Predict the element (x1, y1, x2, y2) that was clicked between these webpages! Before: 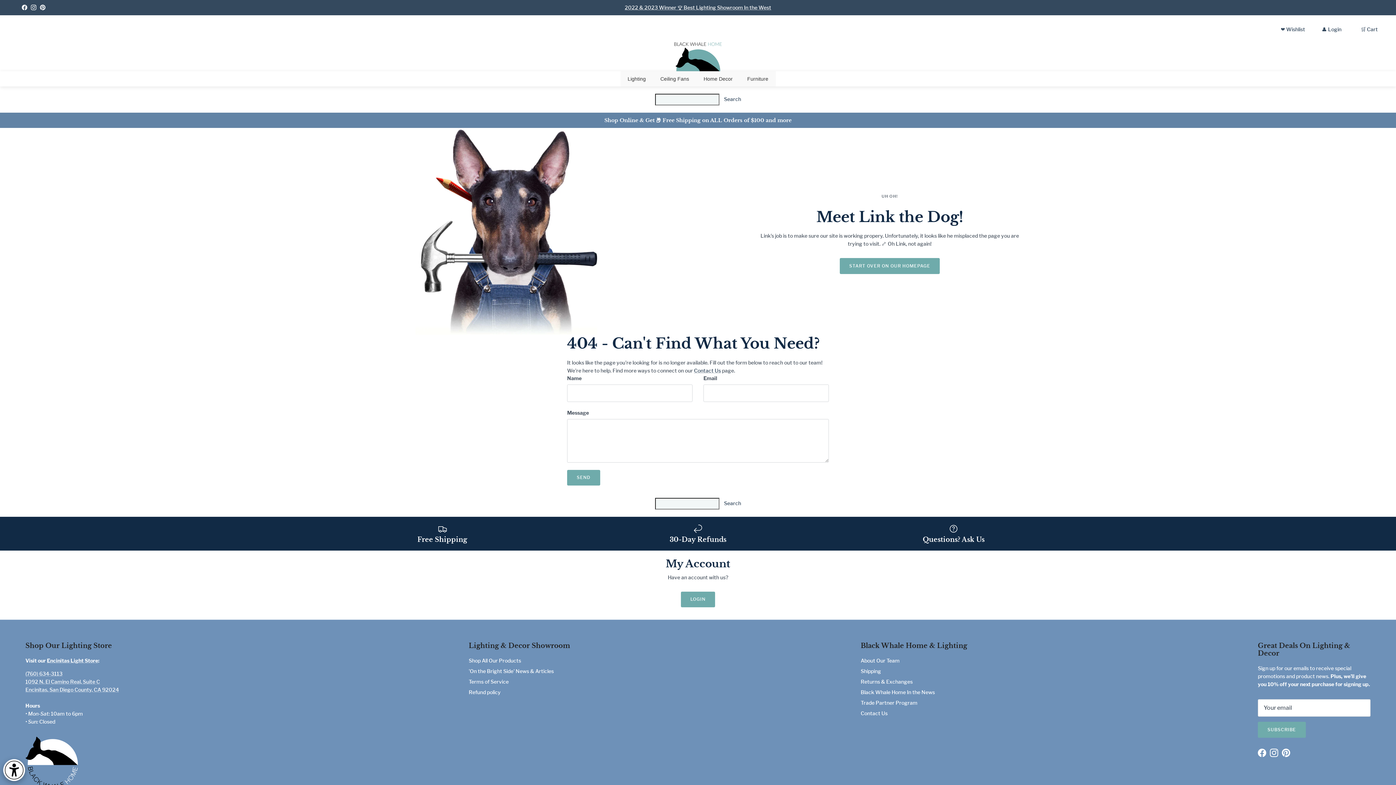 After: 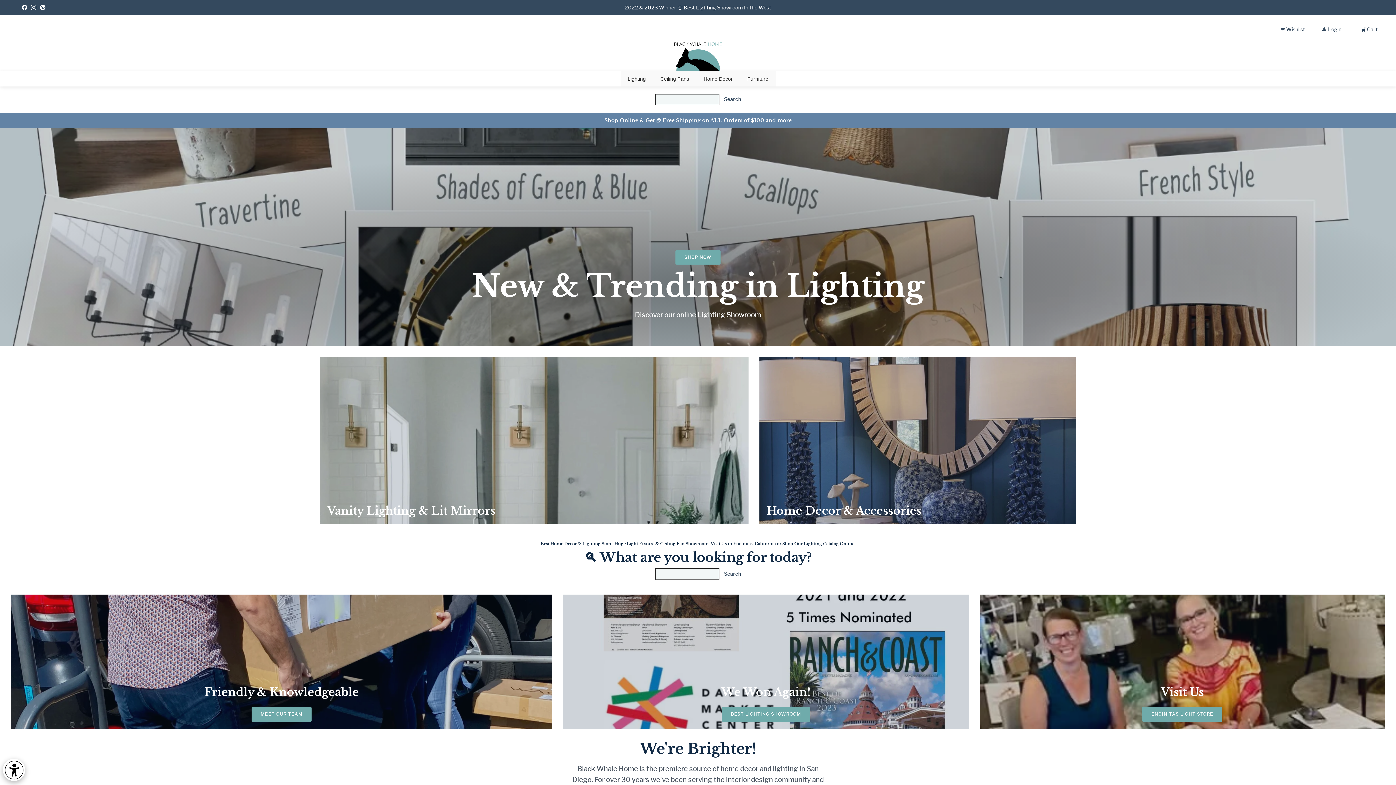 Action: label: START OVER ON OUR HOMEPAGE bbox: (839, 258, 940, 274)